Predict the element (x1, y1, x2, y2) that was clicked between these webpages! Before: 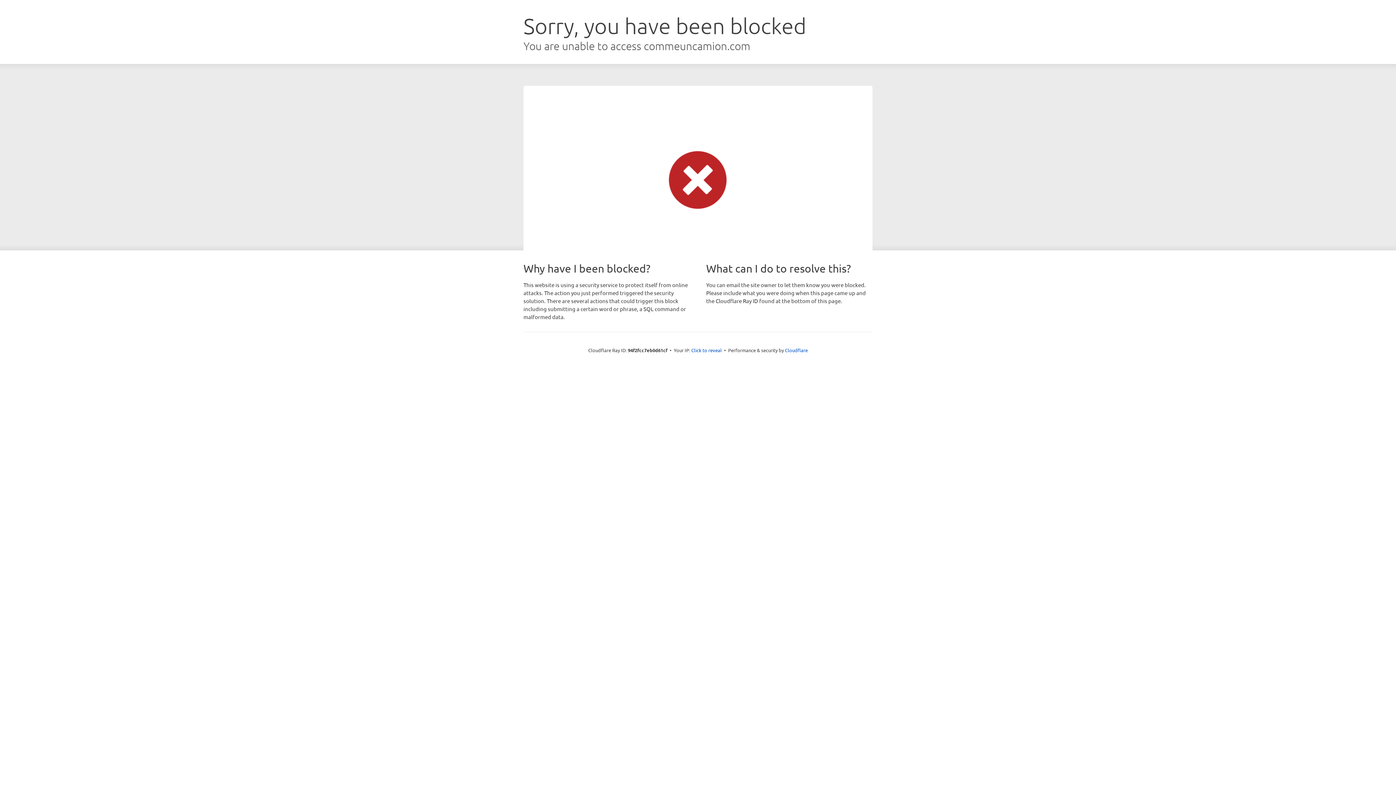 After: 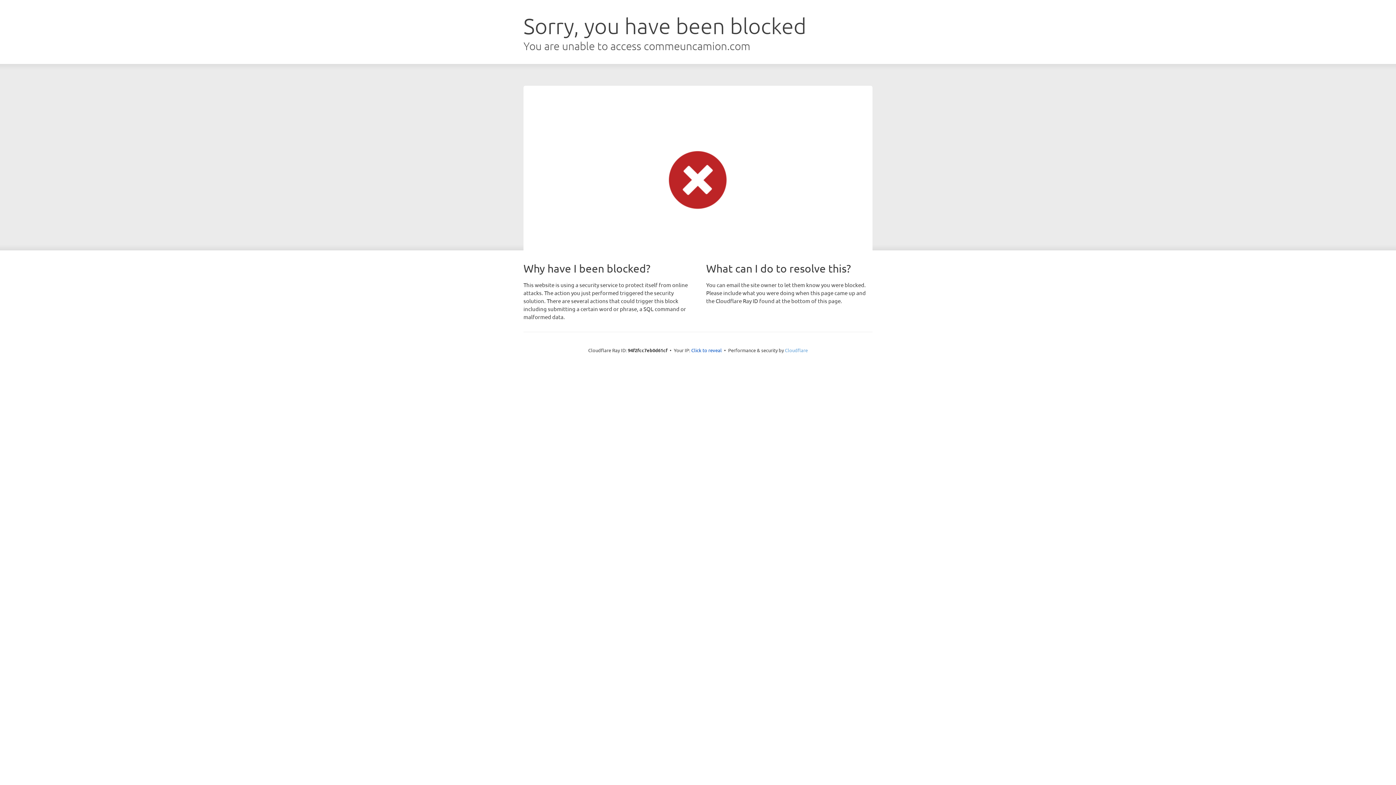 Action: label: Cloudflare bbox: (785, 347, 808, 353)